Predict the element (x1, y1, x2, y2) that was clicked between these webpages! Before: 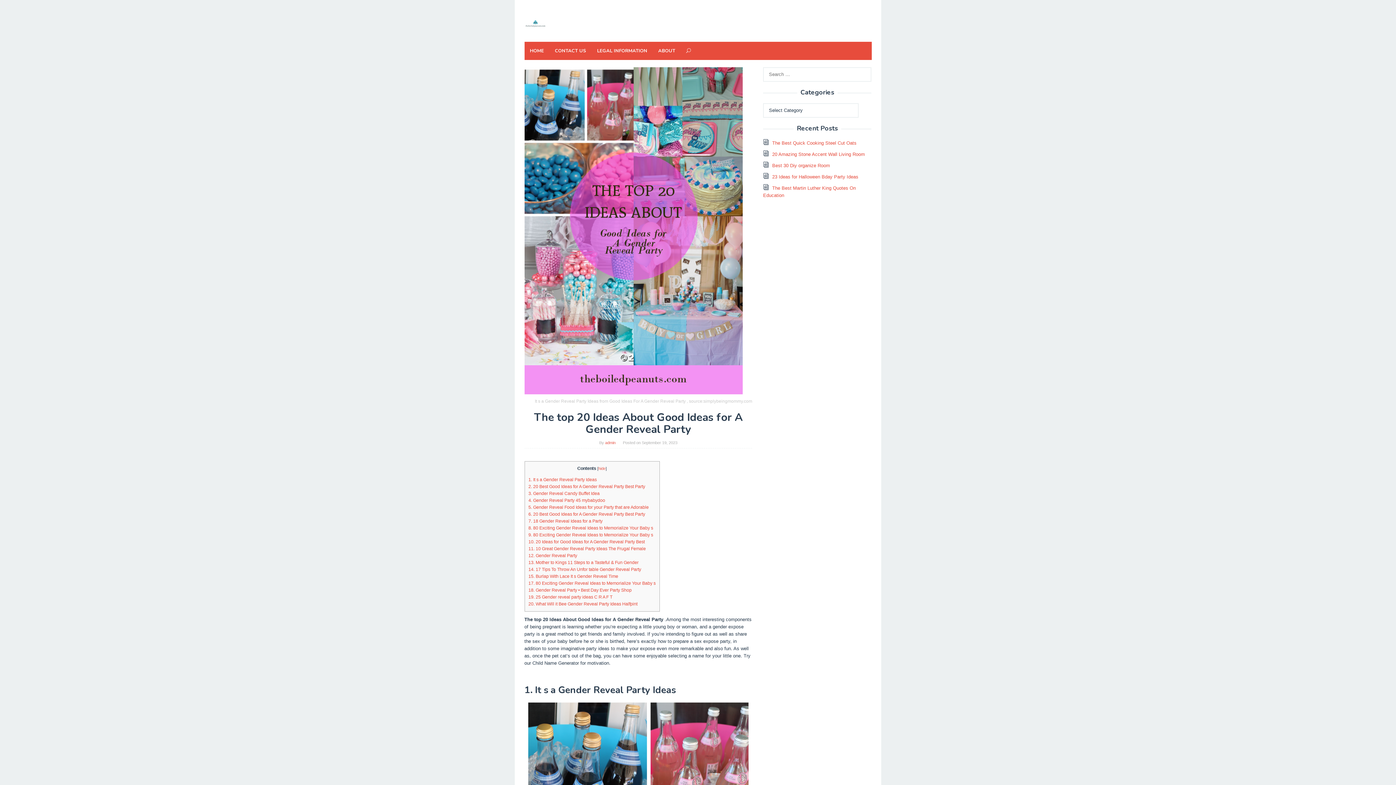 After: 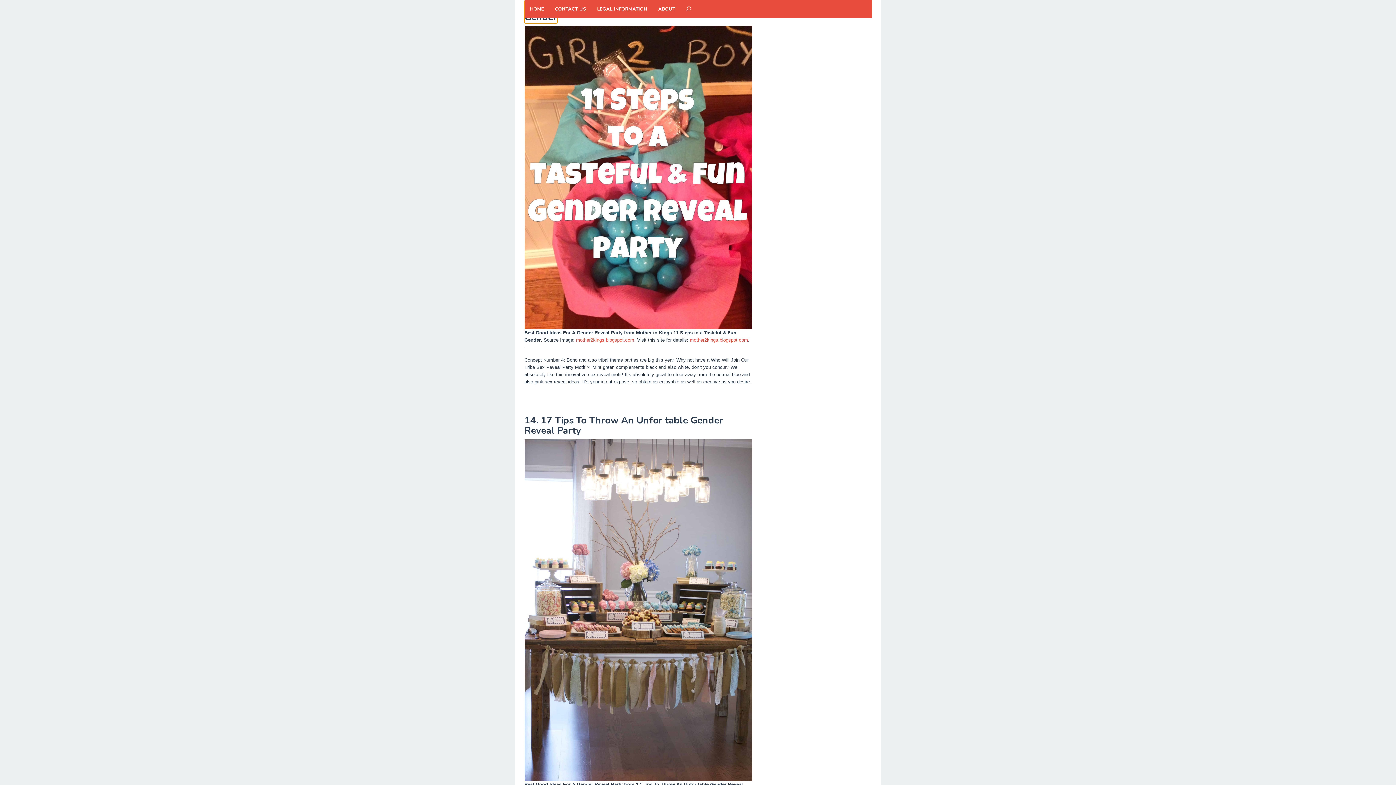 Action: bbox: (528, 560, 638, 565) label: 13. Mother to Kings 11 Steps to a Tasteful & Fun Gender